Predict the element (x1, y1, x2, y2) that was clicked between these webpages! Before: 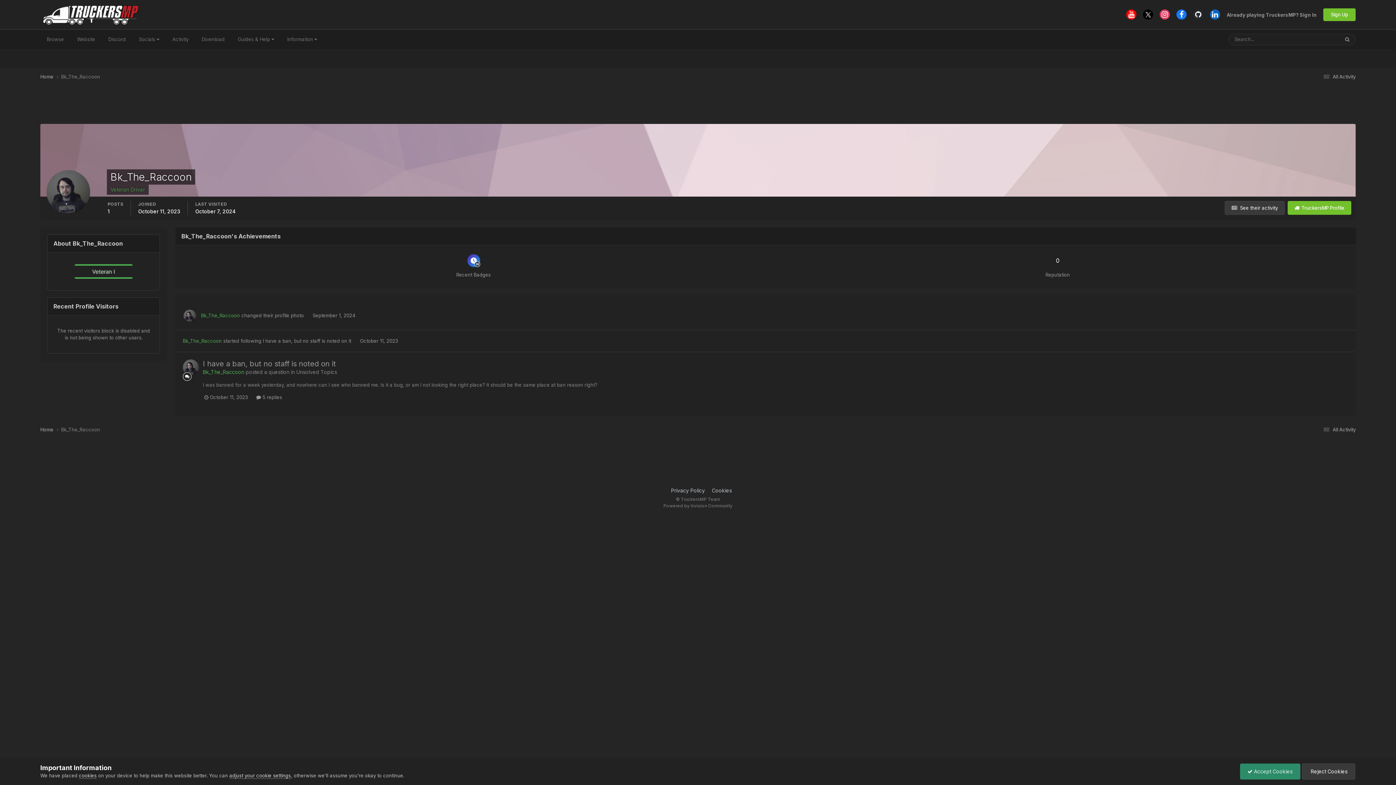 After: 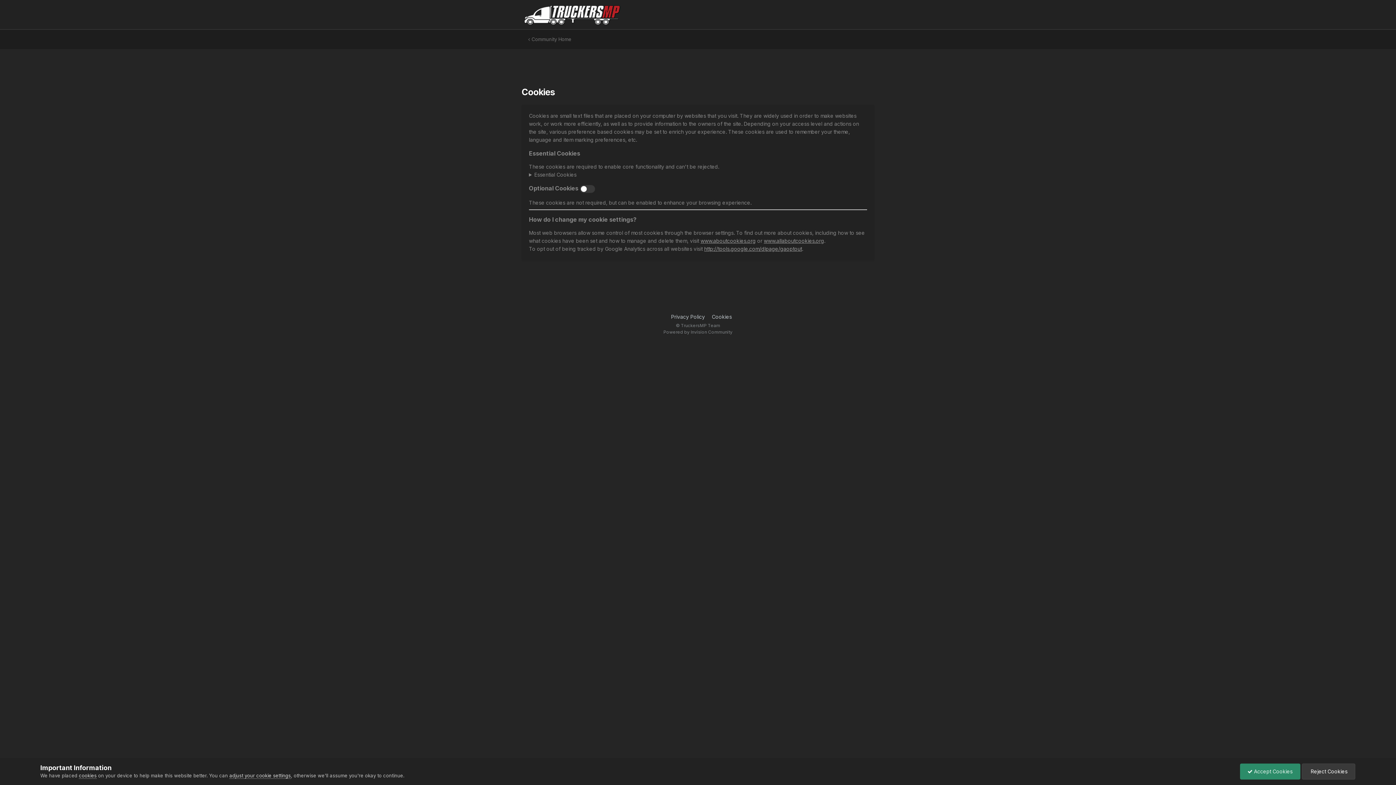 Action: bbox: (712, 487, 732, 493) label: Cookies